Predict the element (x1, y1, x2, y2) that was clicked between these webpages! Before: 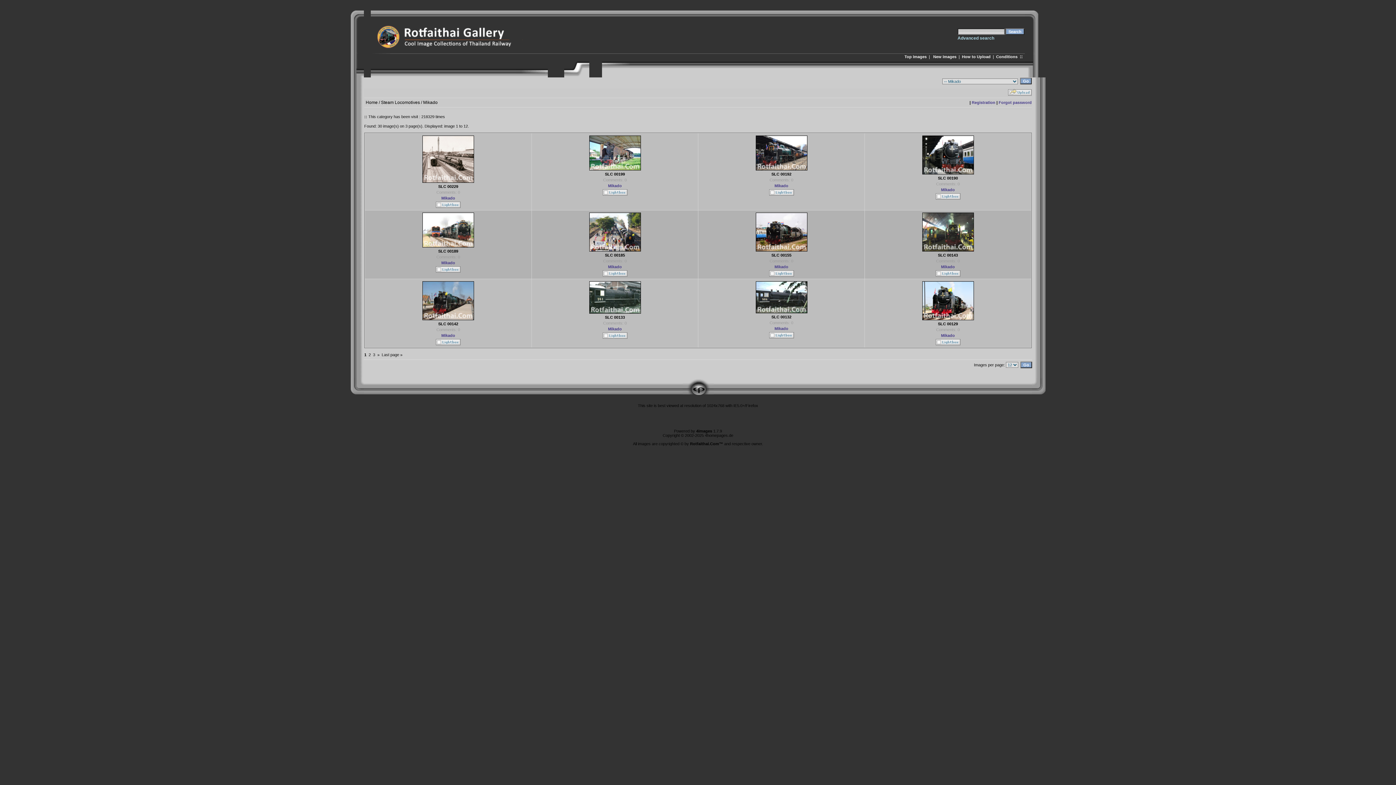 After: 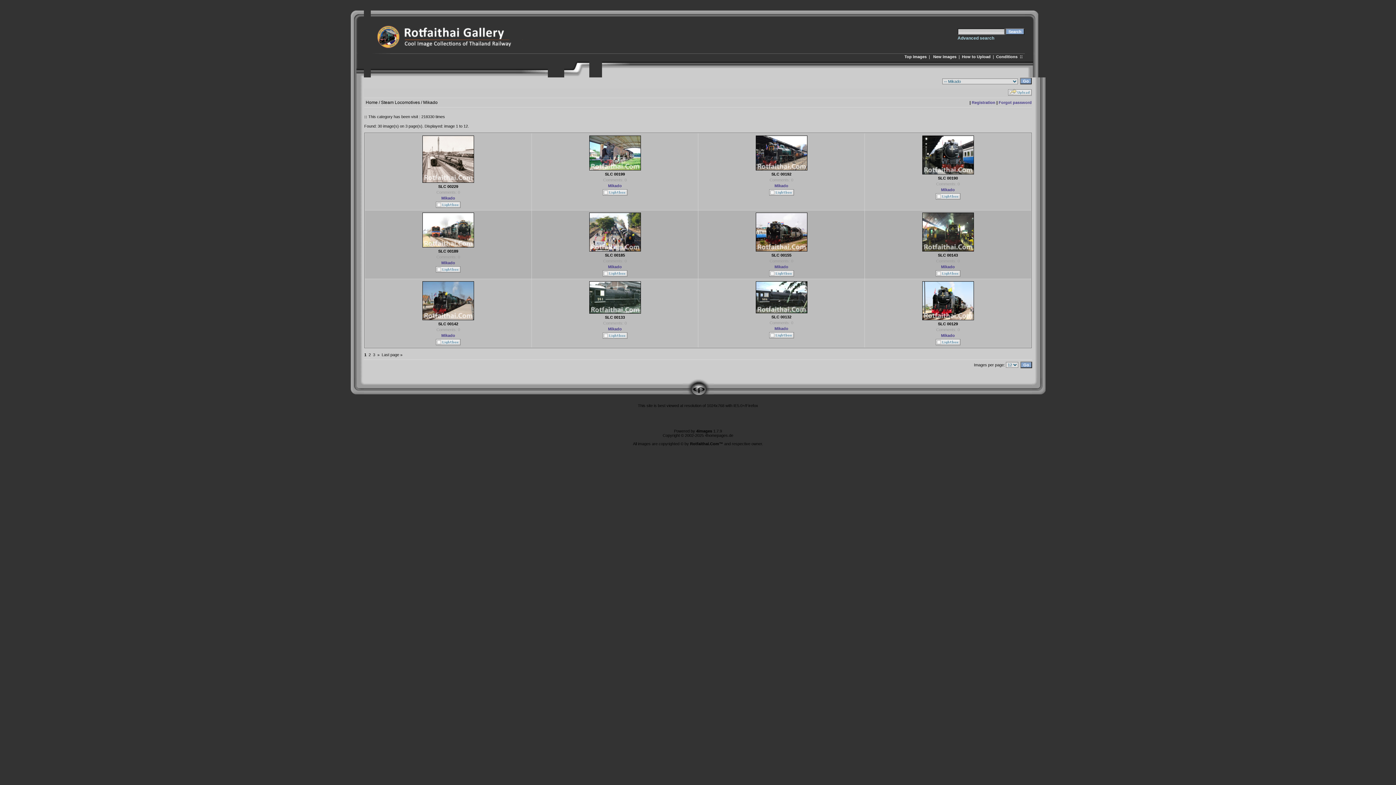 Action: bbox: (608, 183, 622, 188) label: Mikado